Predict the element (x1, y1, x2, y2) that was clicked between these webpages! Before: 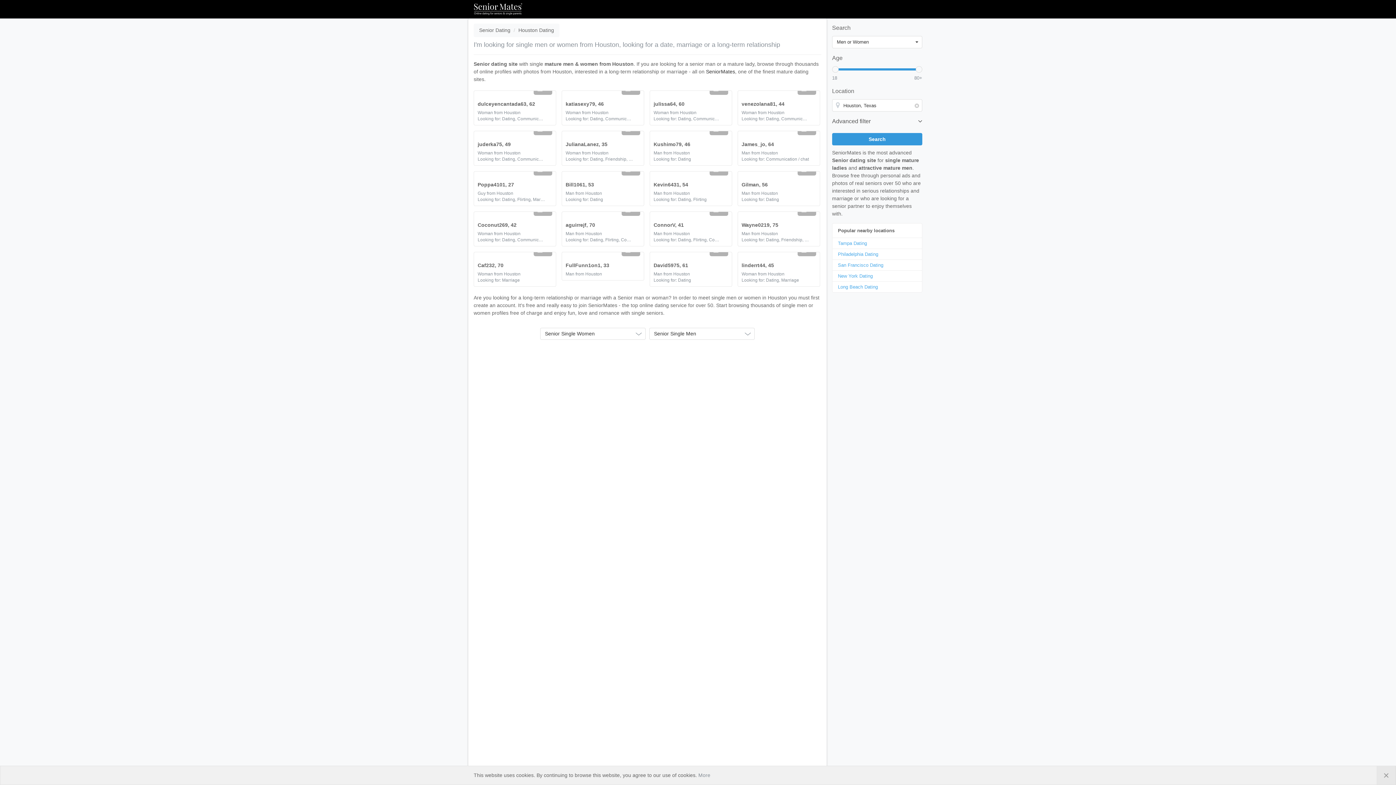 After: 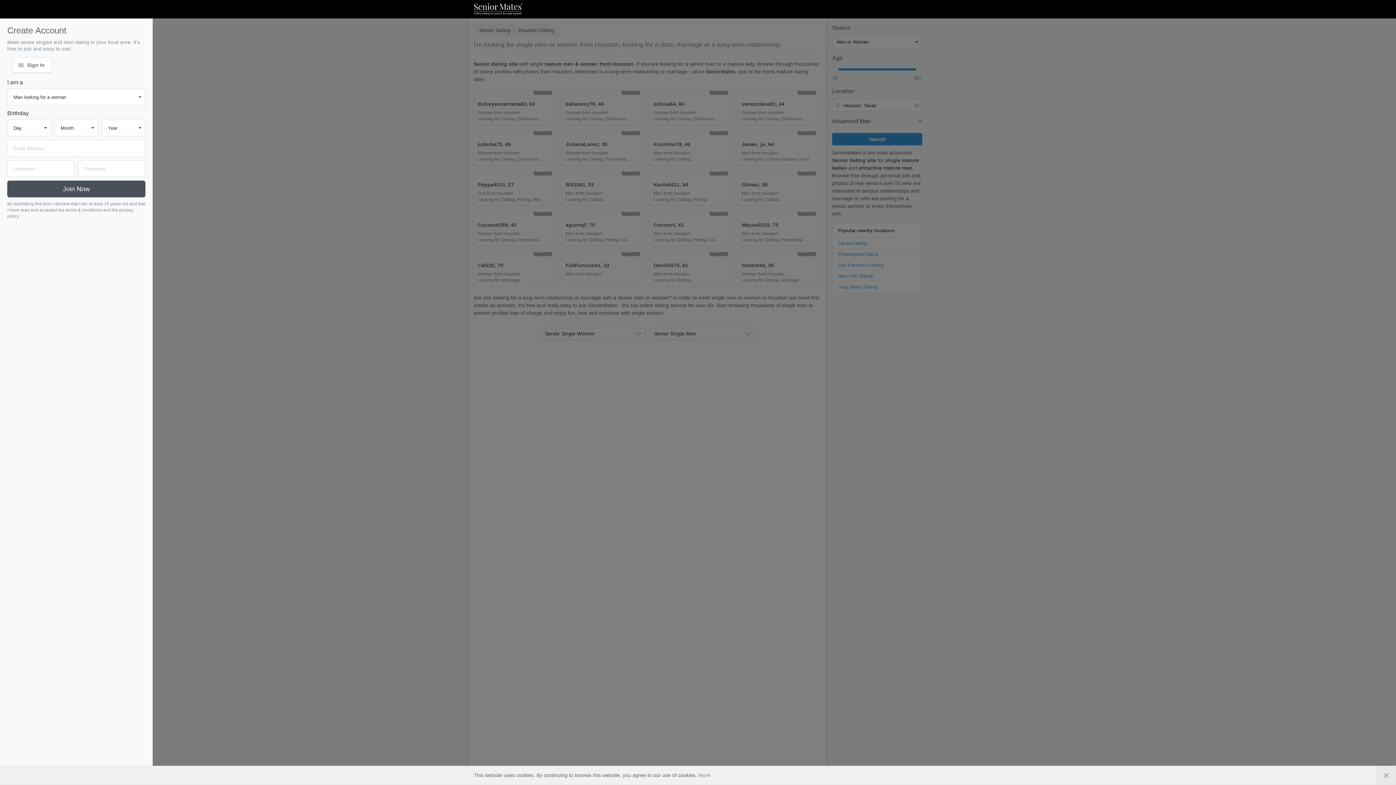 Action: label: 2 bbox: (650, 252, 732, 260)